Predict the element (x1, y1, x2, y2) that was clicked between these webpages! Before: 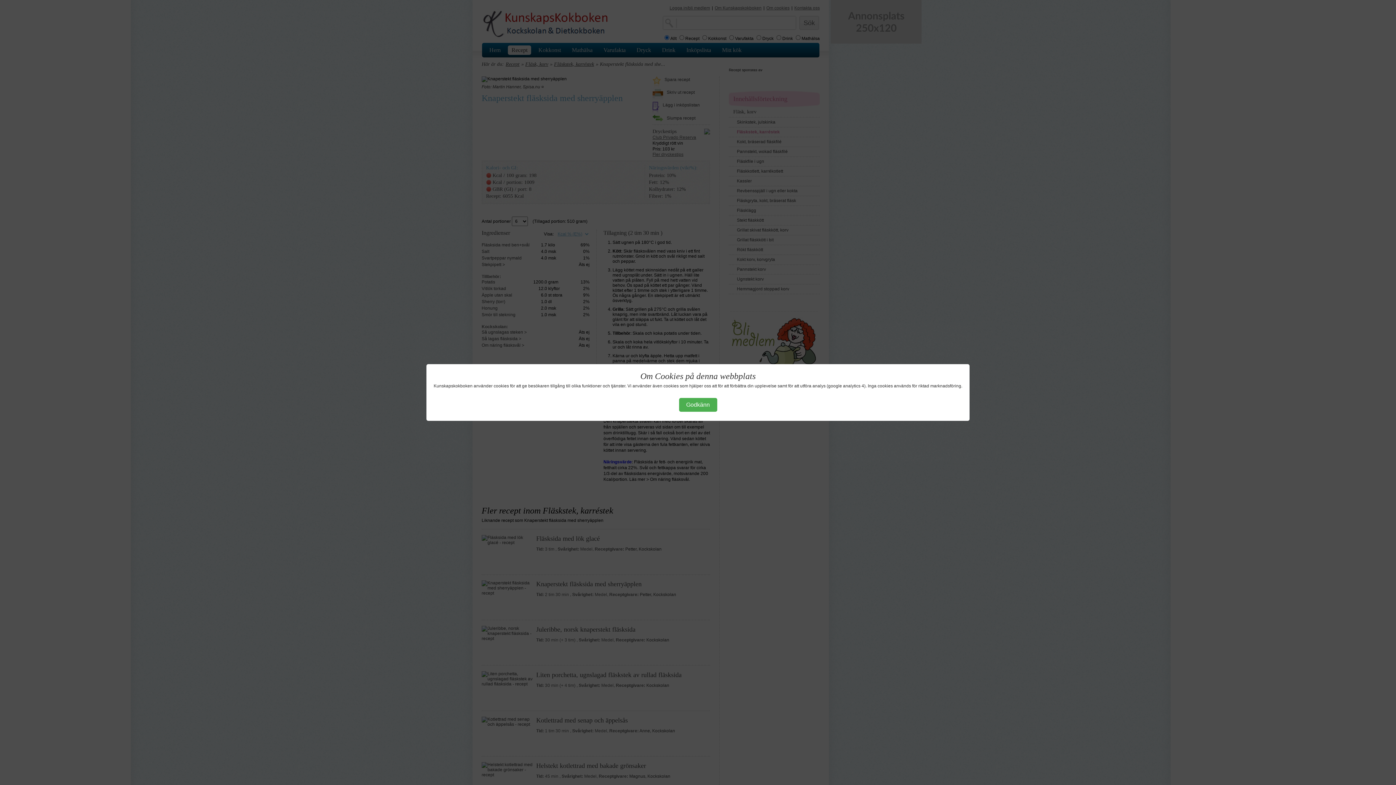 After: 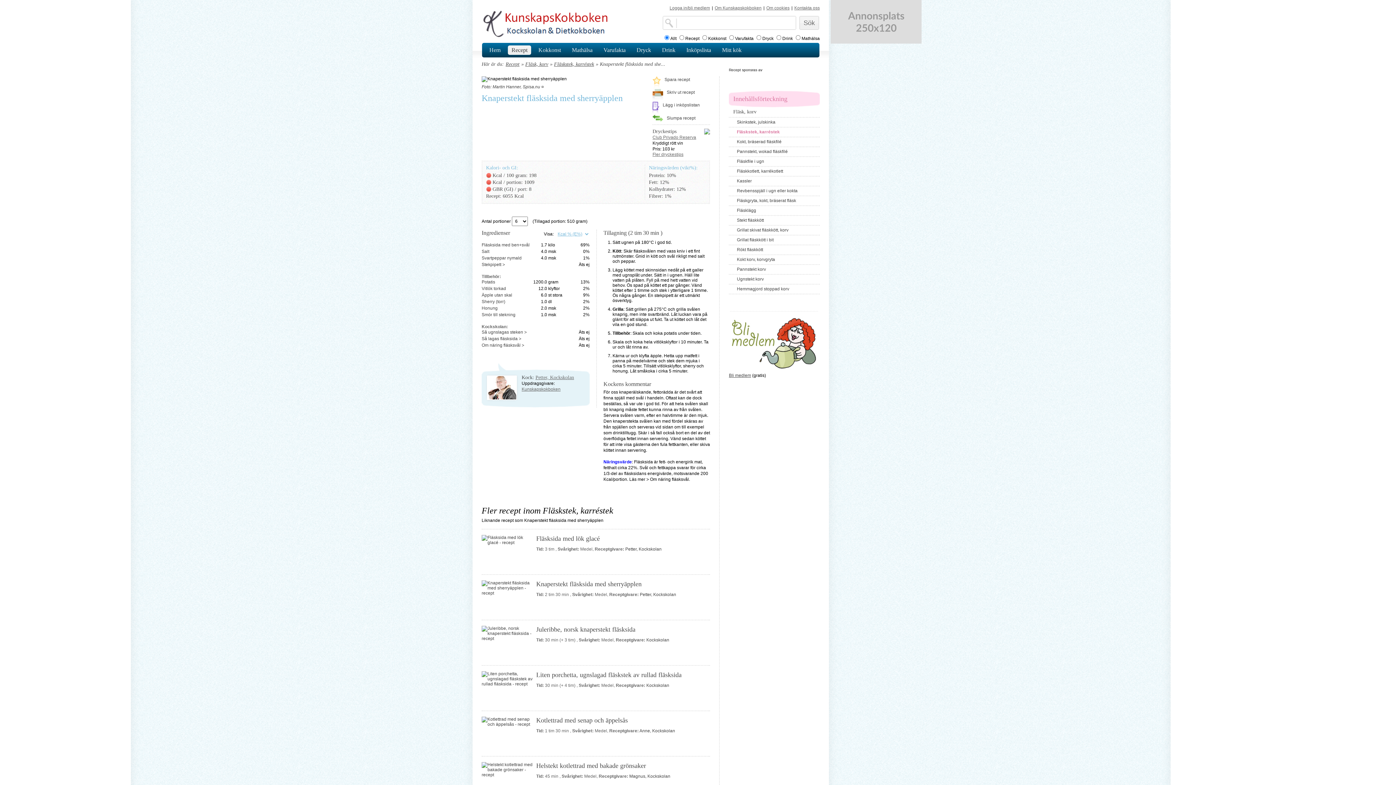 Action: bbox: (679, 398, 717, 412) label: Godkänn